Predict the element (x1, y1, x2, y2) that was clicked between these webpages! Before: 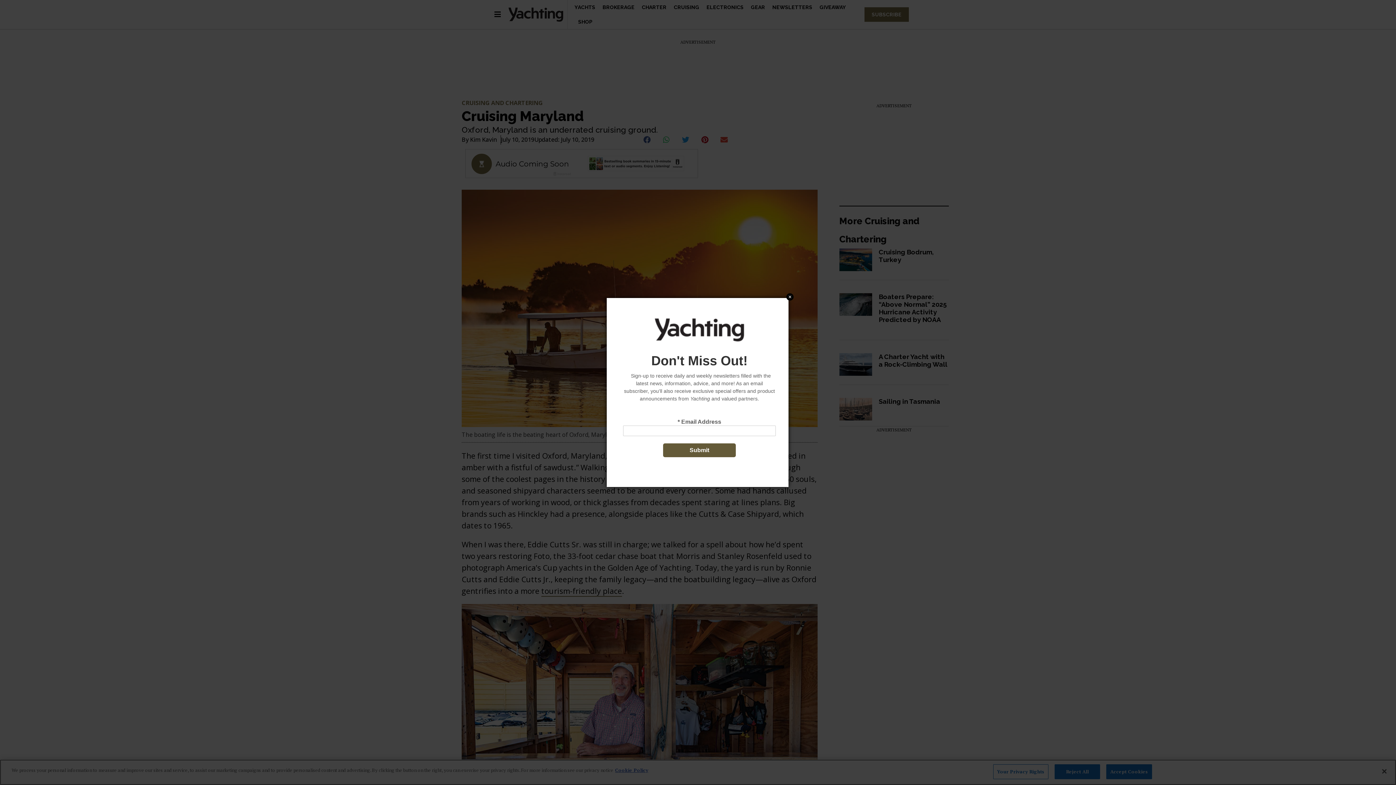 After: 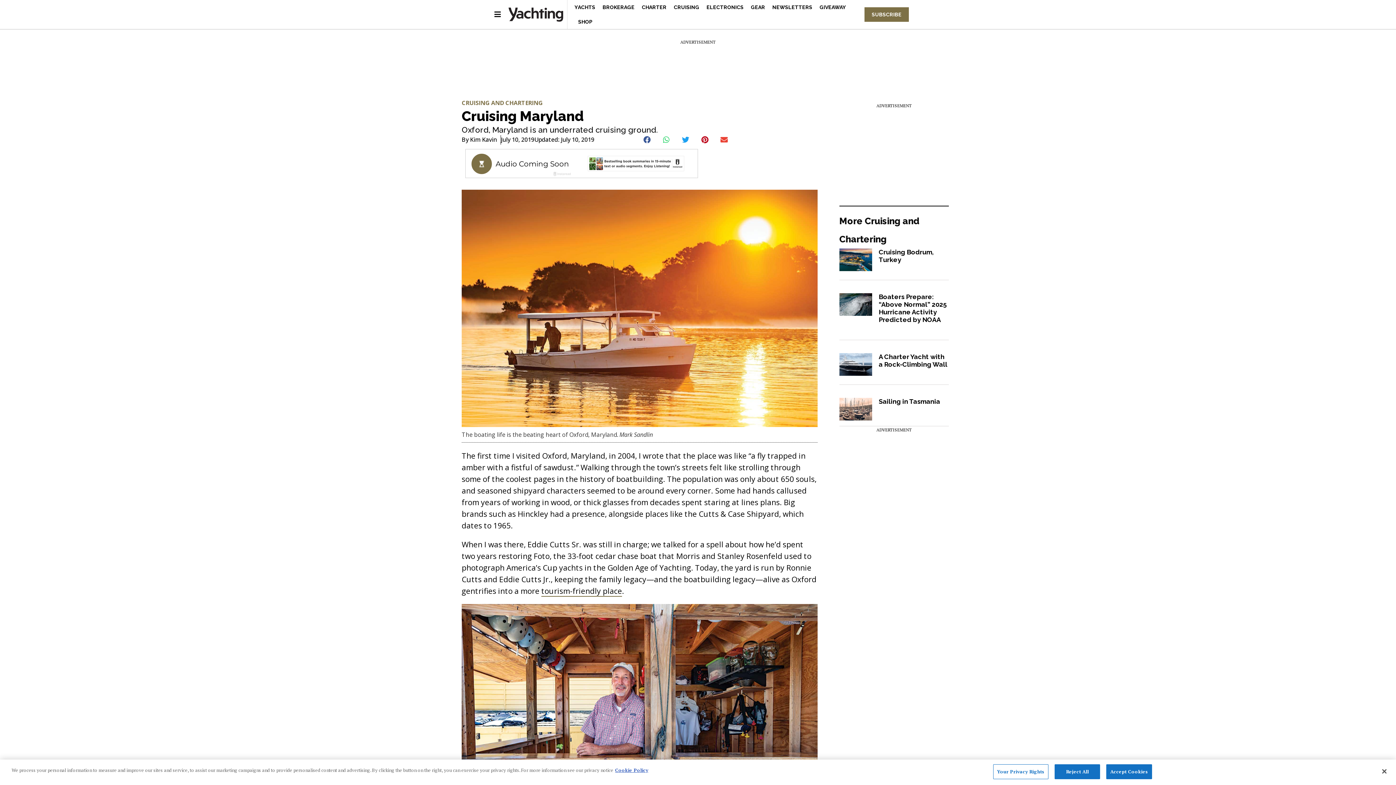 Action: label: Close bbox: (786, 293, 793, 300)